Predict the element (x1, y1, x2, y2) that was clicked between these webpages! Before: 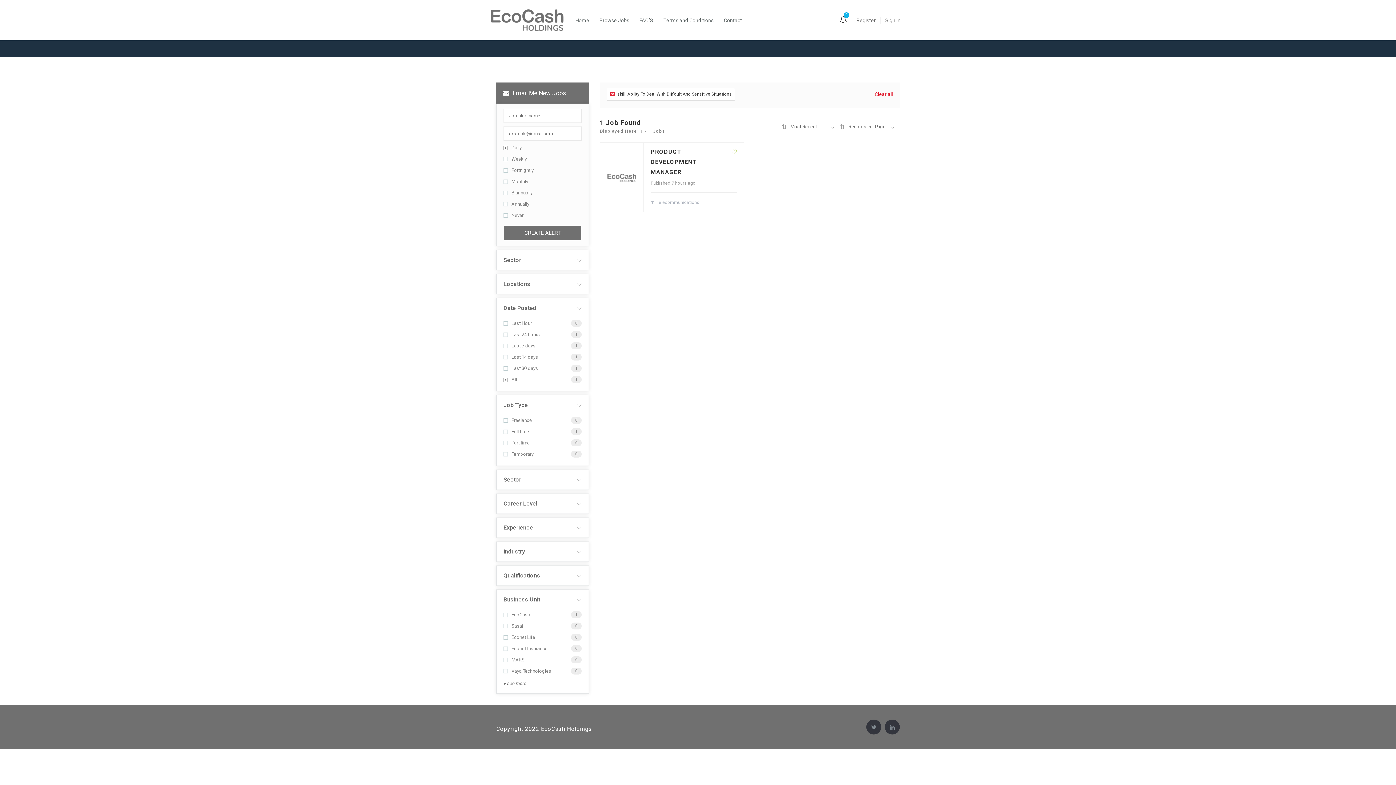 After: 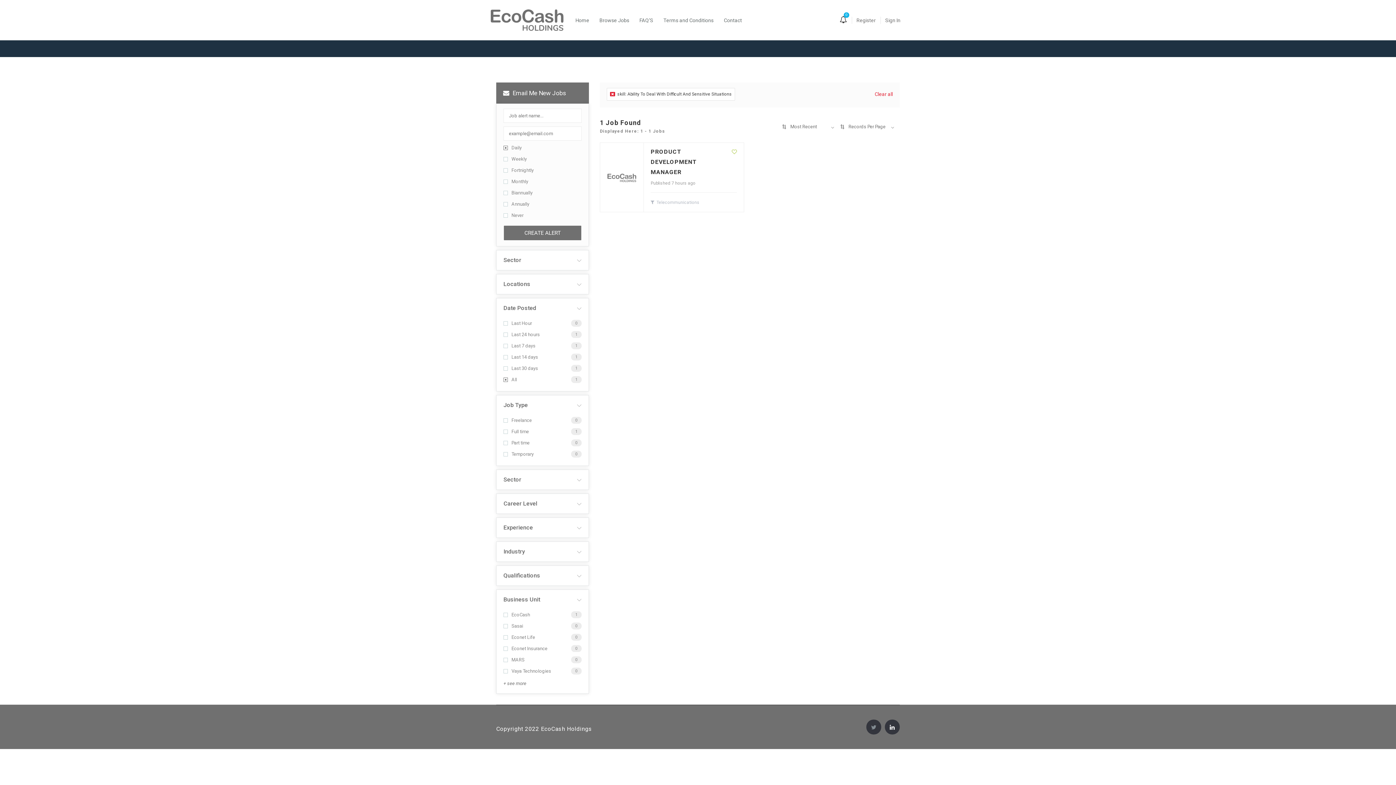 Action: bbox: (885, 720, 900, 734)